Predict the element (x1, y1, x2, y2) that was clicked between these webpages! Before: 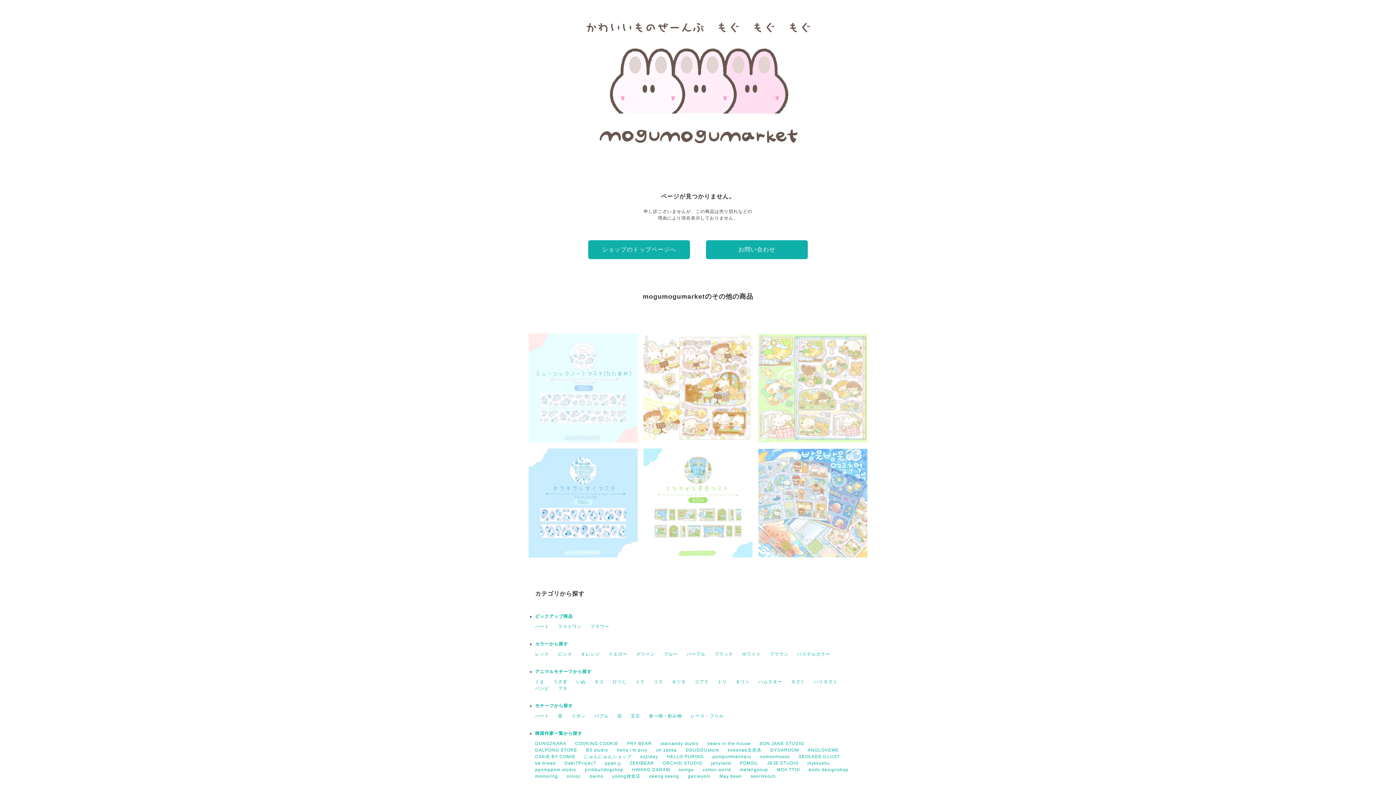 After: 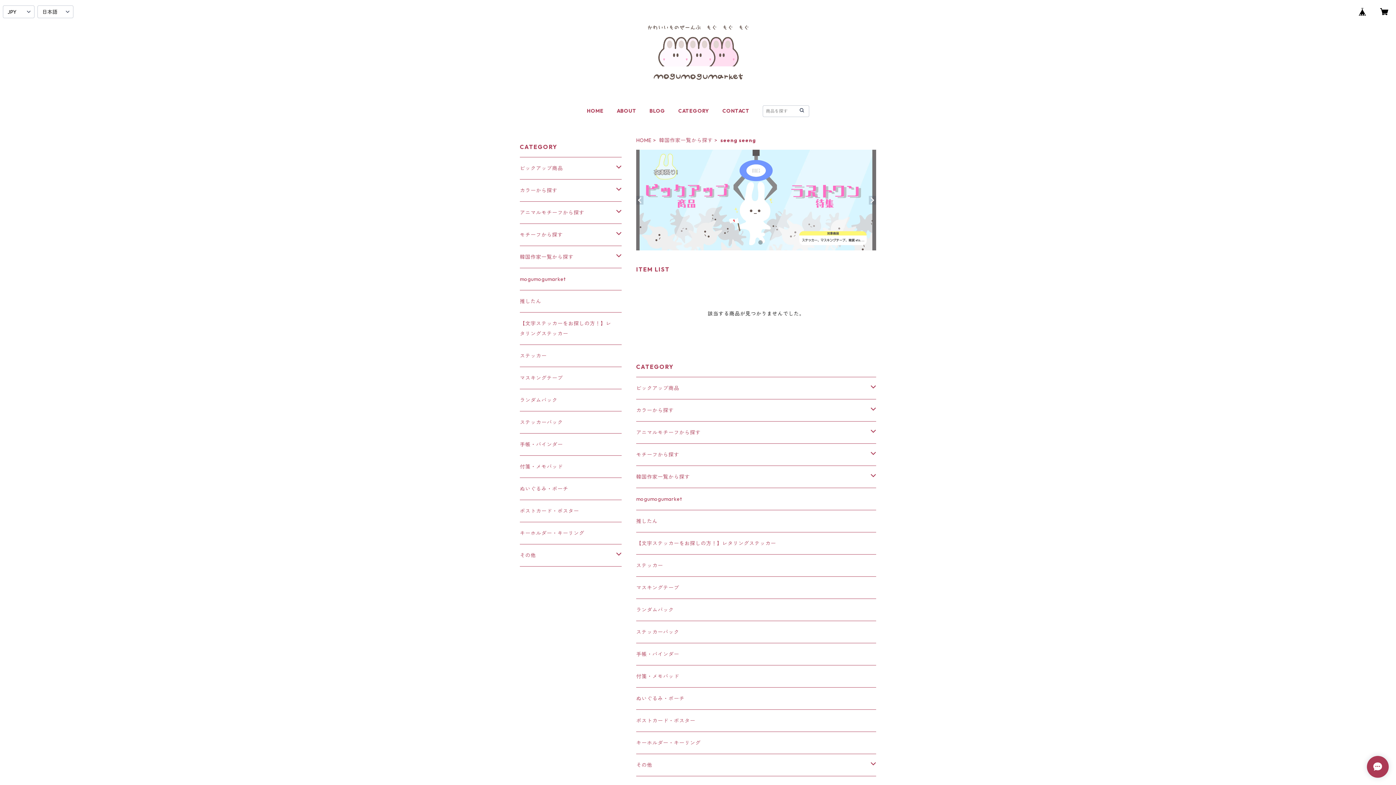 Action: label: seeng seeng bbox: (649, 774, 679, 779)